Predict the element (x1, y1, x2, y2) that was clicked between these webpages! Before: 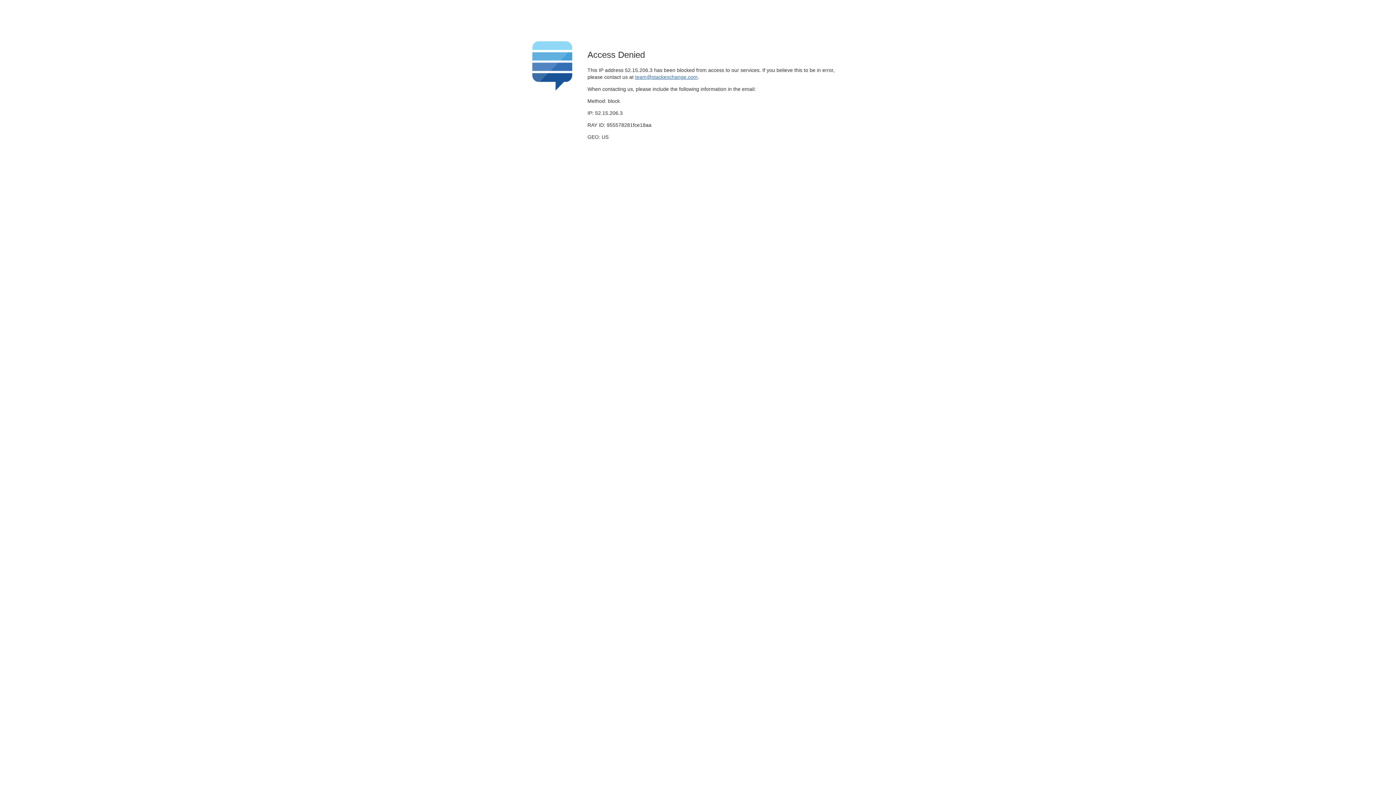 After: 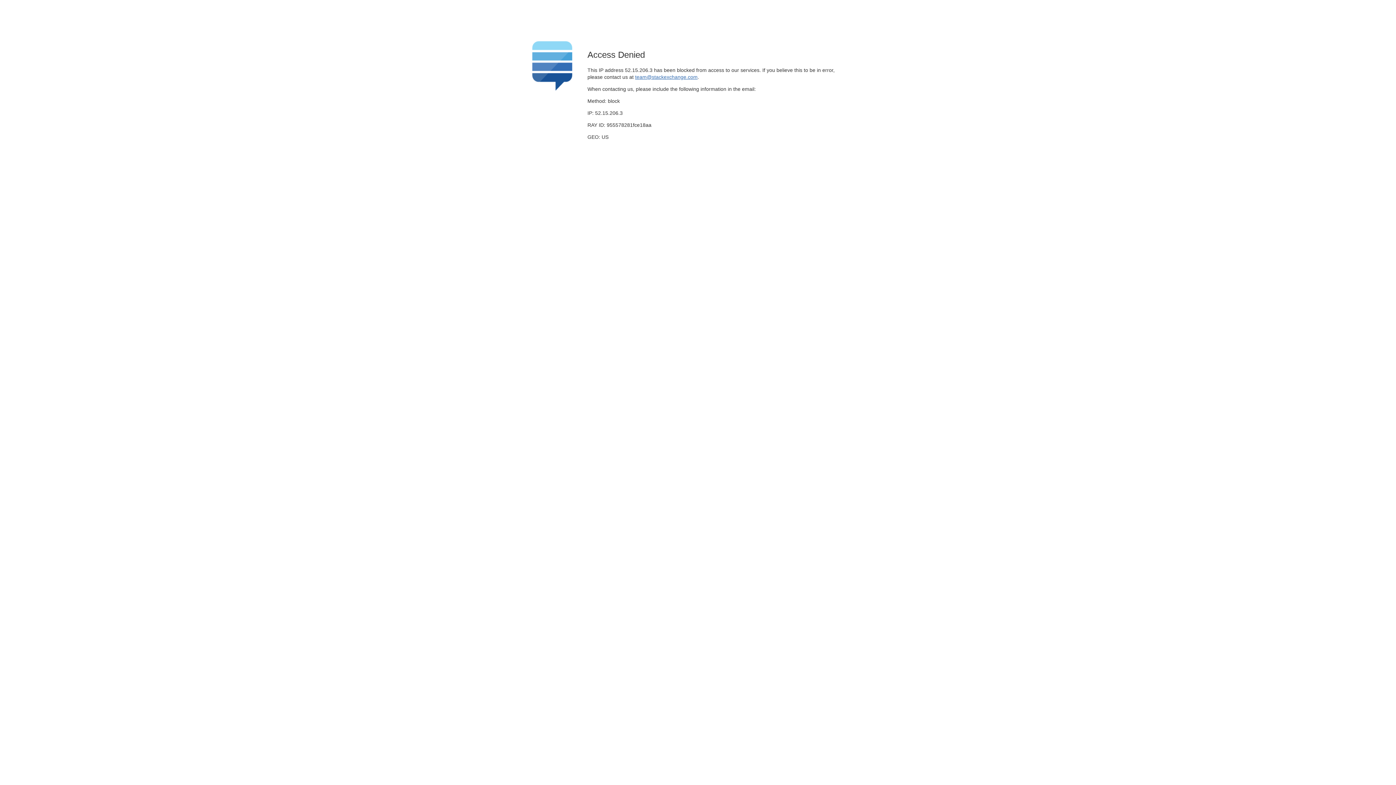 Action: label: team@stackexchange.com bbox: (635, 74, 697, 79)